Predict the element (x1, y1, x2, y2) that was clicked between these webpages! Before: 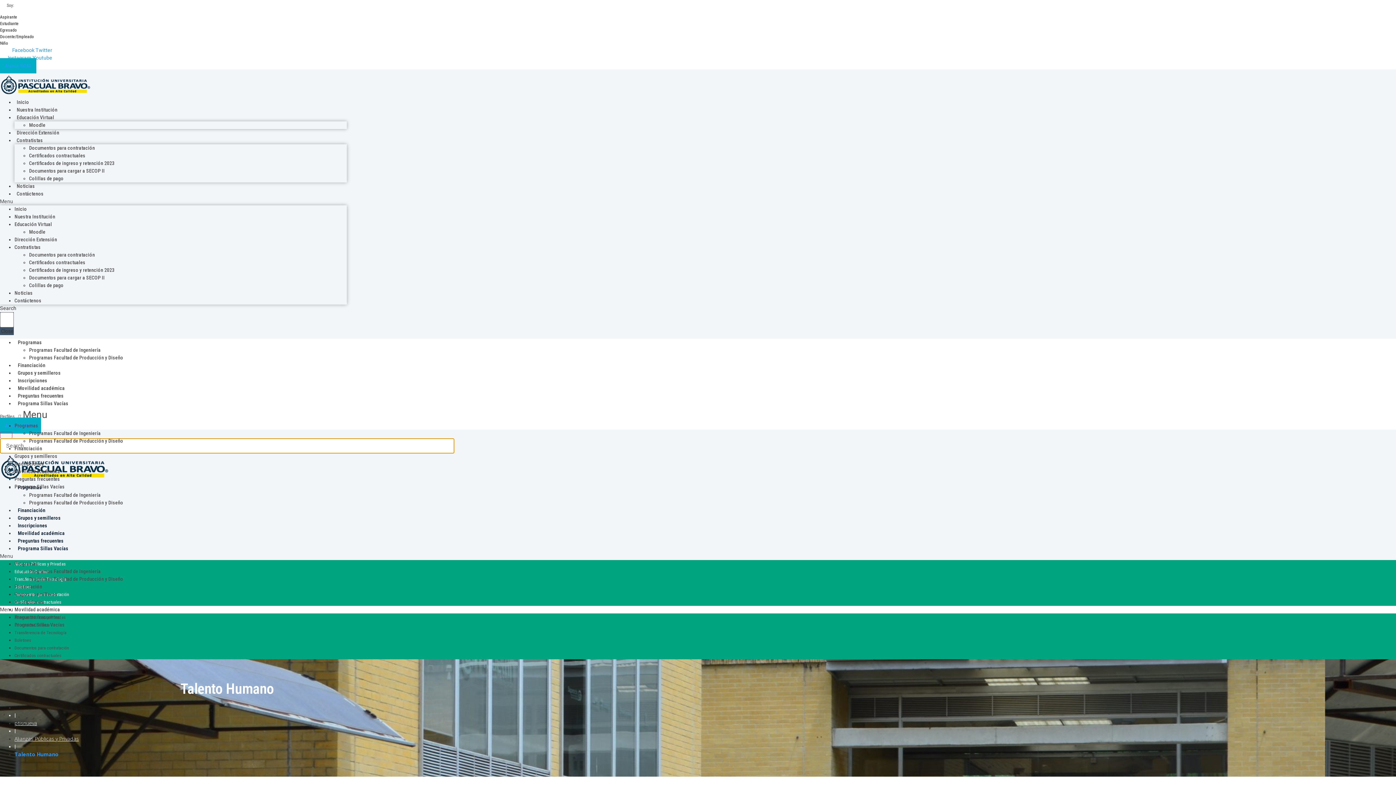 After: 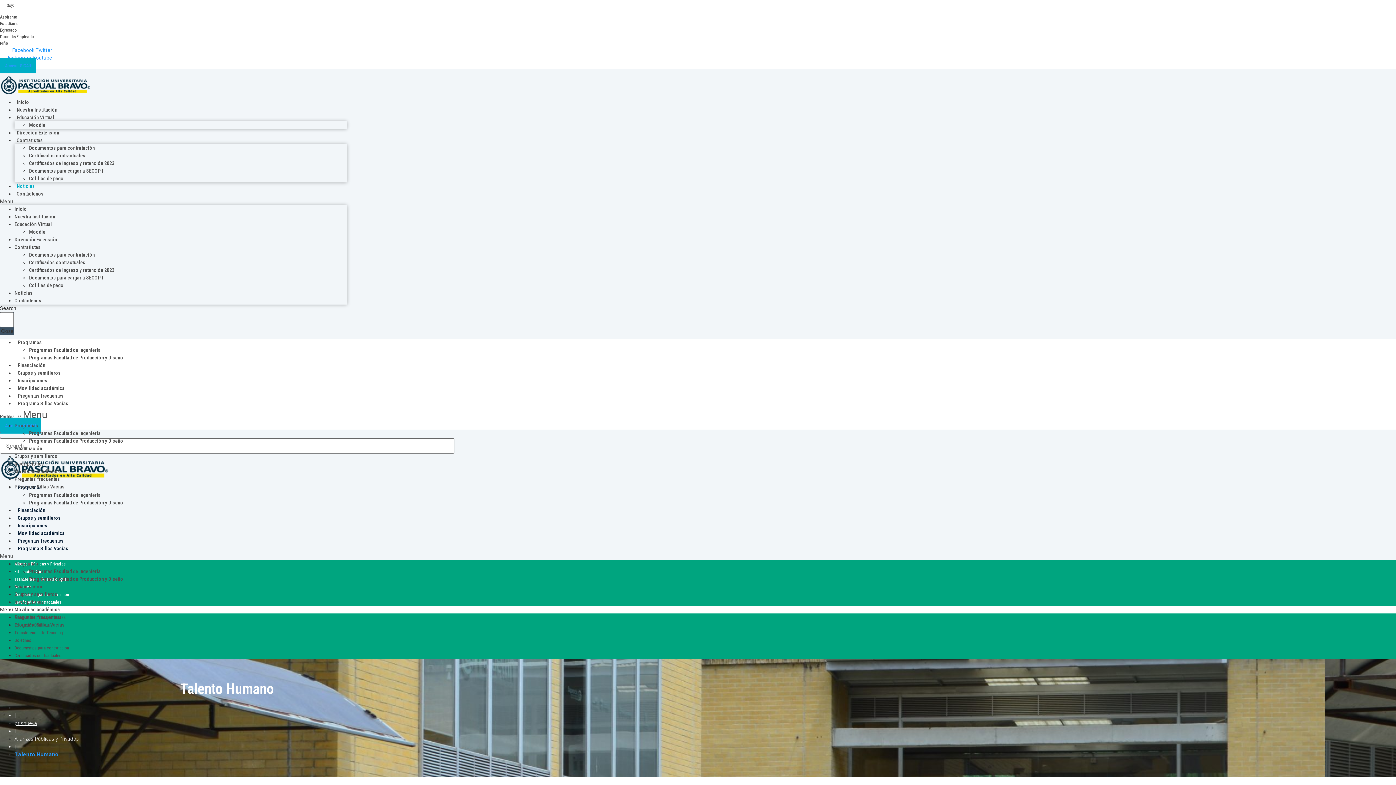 Action: label: Noticias bbox: (14, 183, 37, 189)